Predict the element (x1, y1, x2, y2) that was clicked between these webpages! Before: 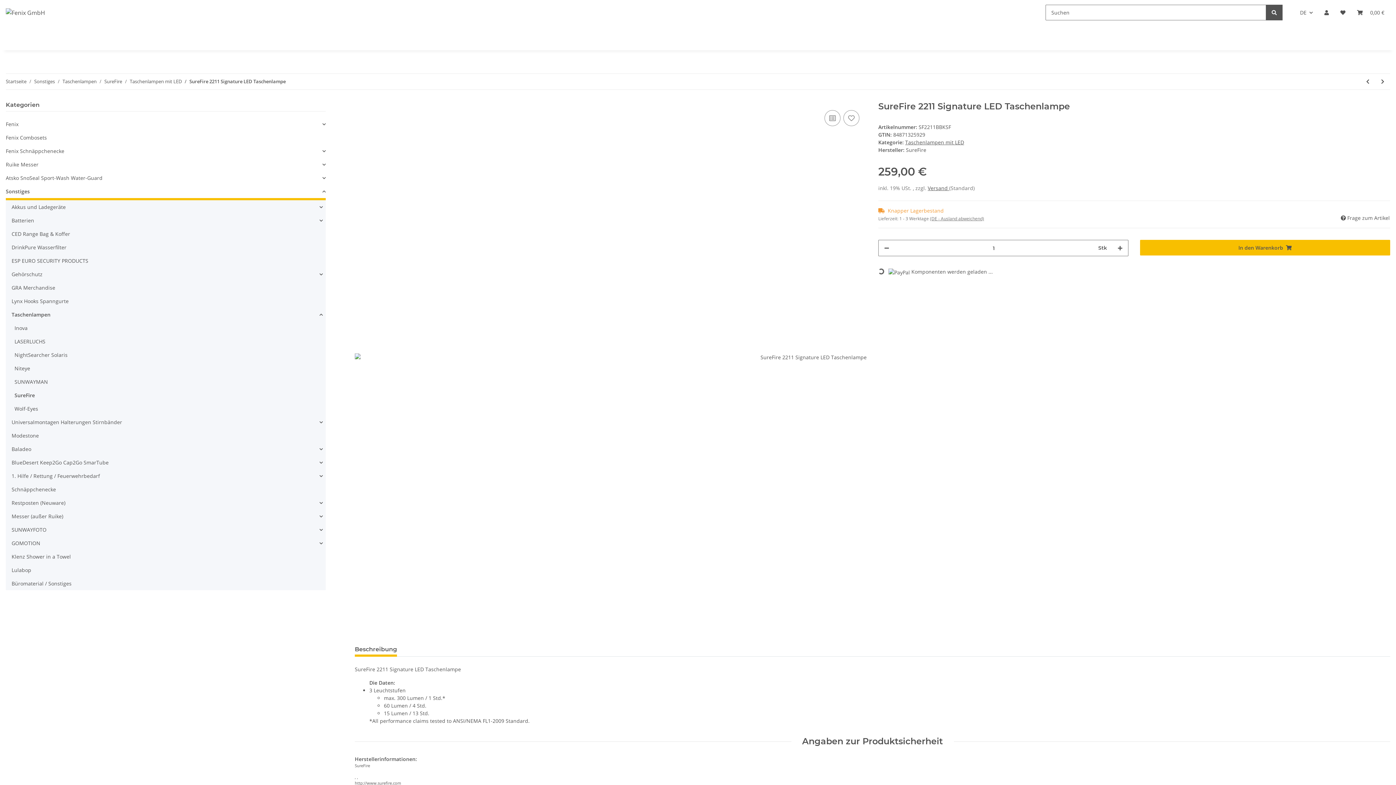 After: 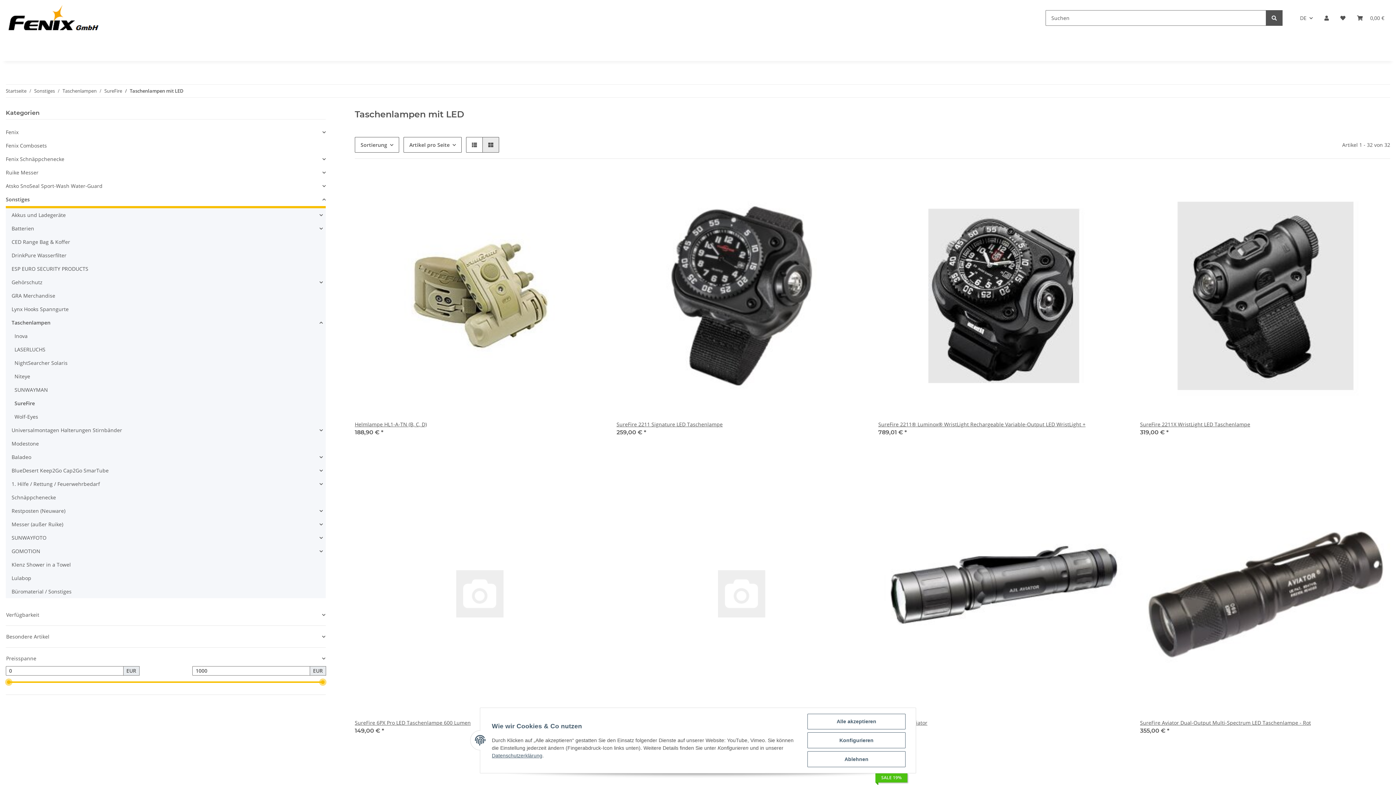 Action: bbox: (129, 78, 181, 85) label: Taschenlampen mit LED